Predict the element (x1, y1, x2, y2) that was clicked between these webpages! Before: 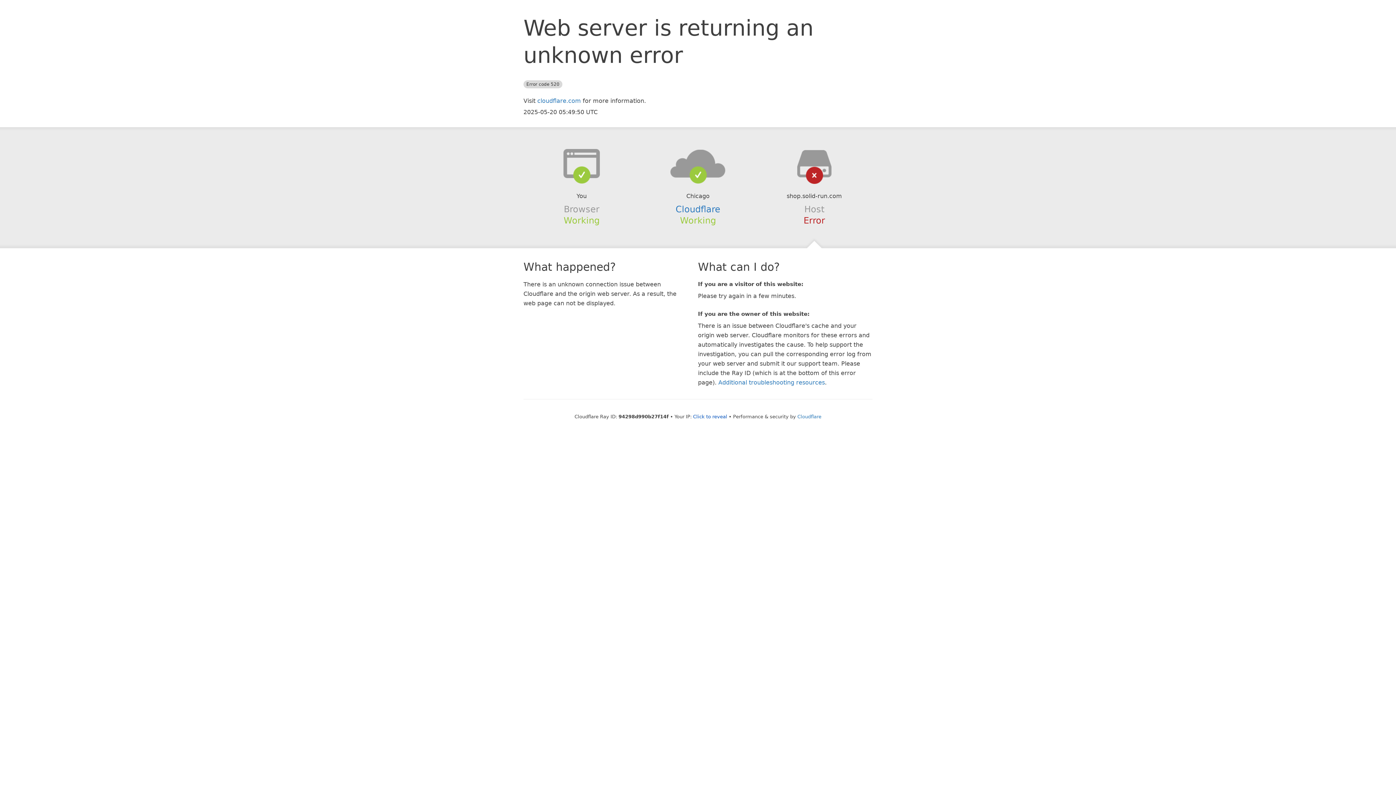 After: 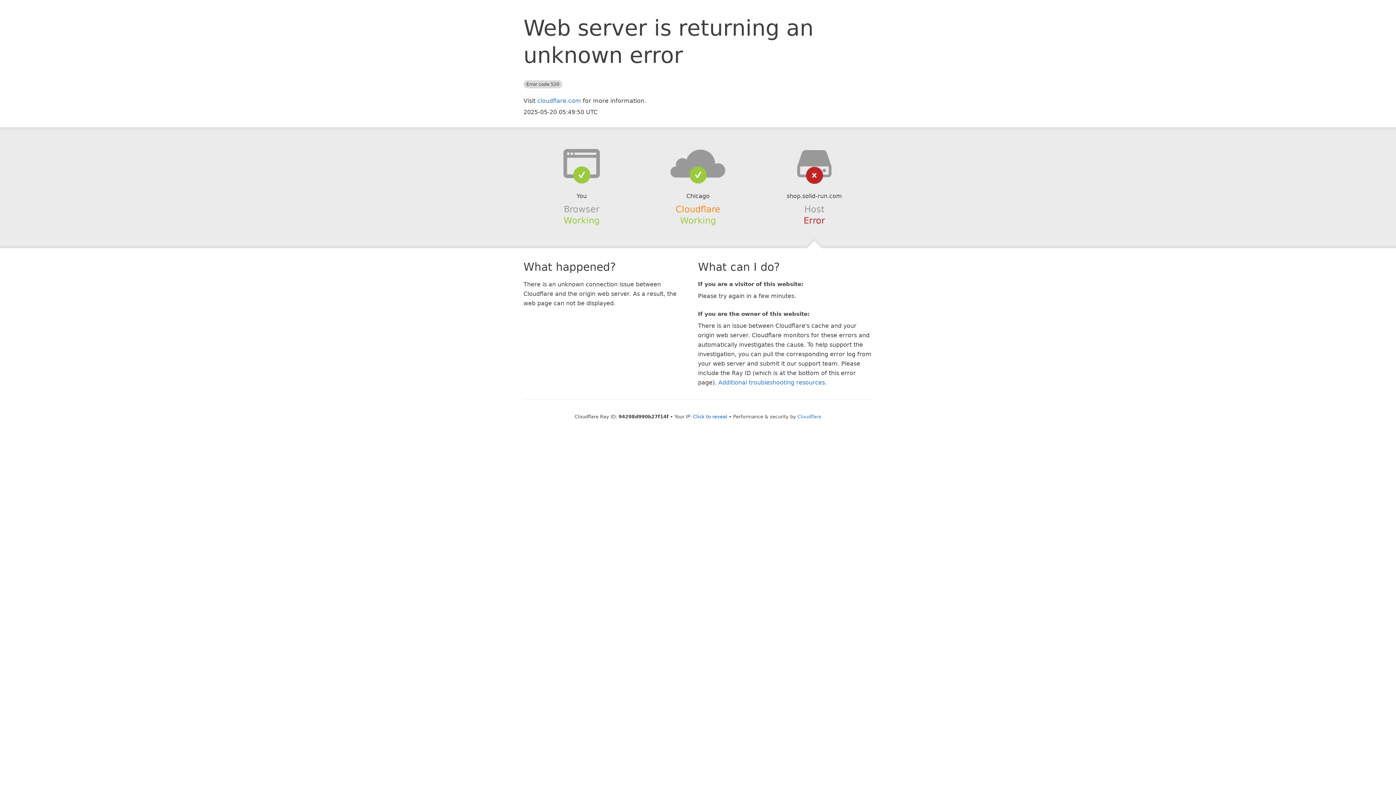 Action: bbox: (675, 204, 720, 214) label: Cloudflare